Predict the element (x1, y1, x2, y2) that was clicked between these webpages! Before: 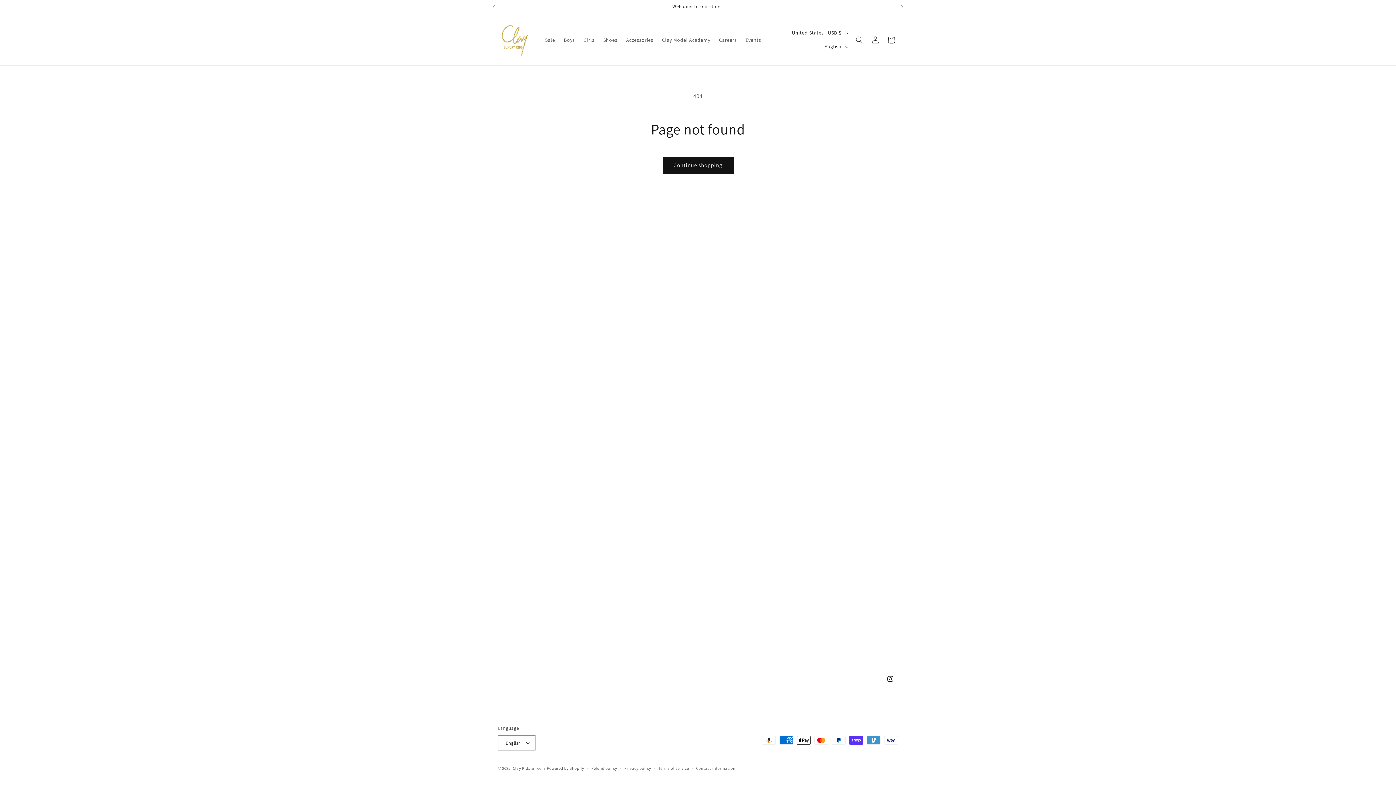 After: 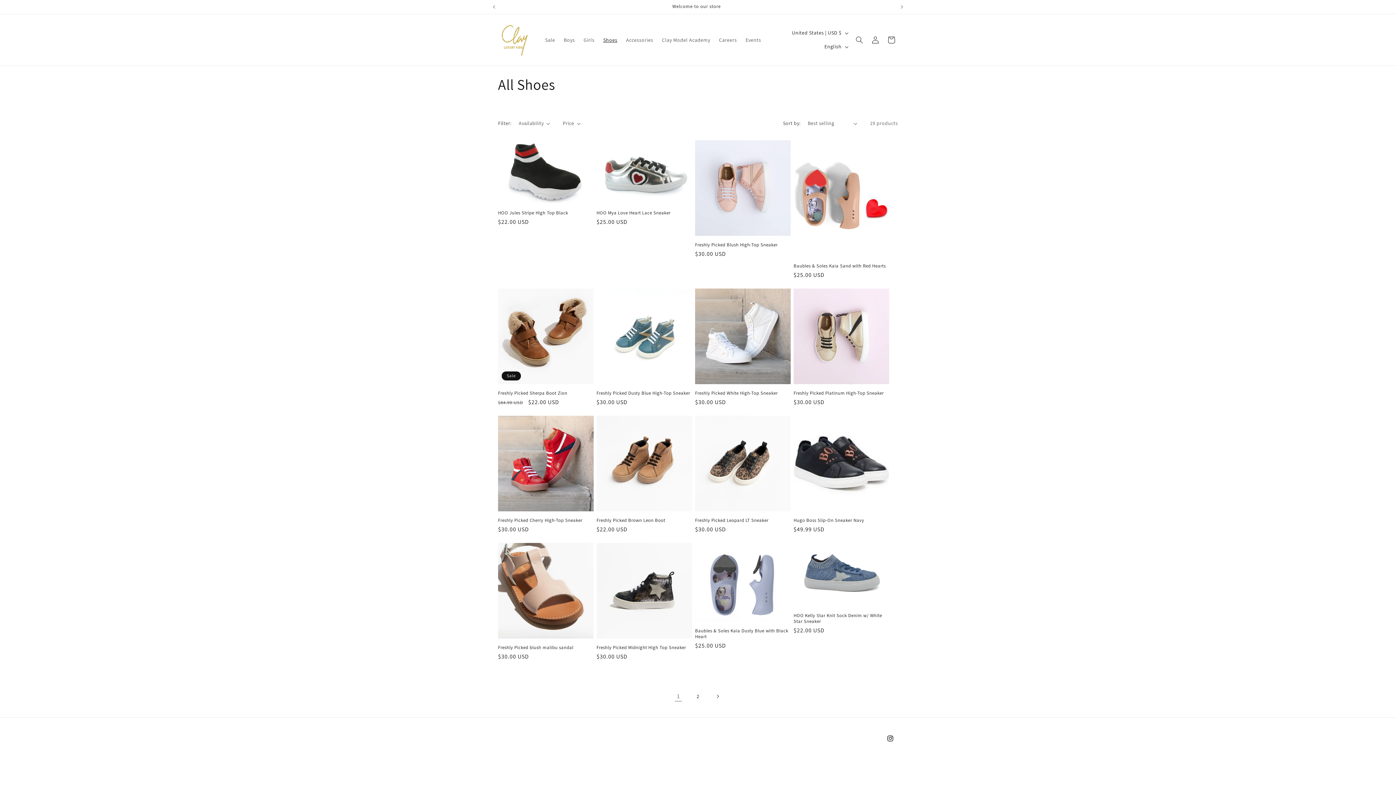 Action: label: Shoes bbox: (599, 32, 621, 47)